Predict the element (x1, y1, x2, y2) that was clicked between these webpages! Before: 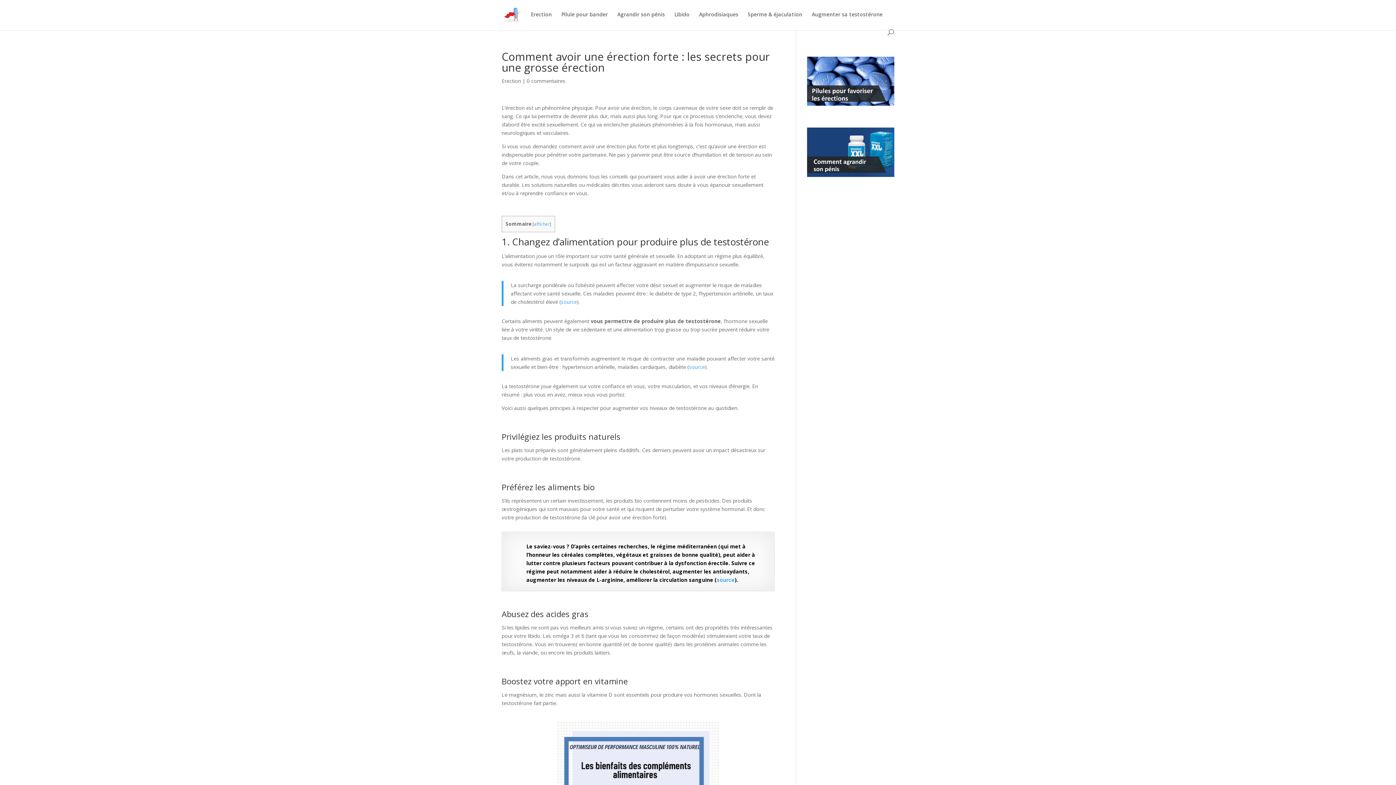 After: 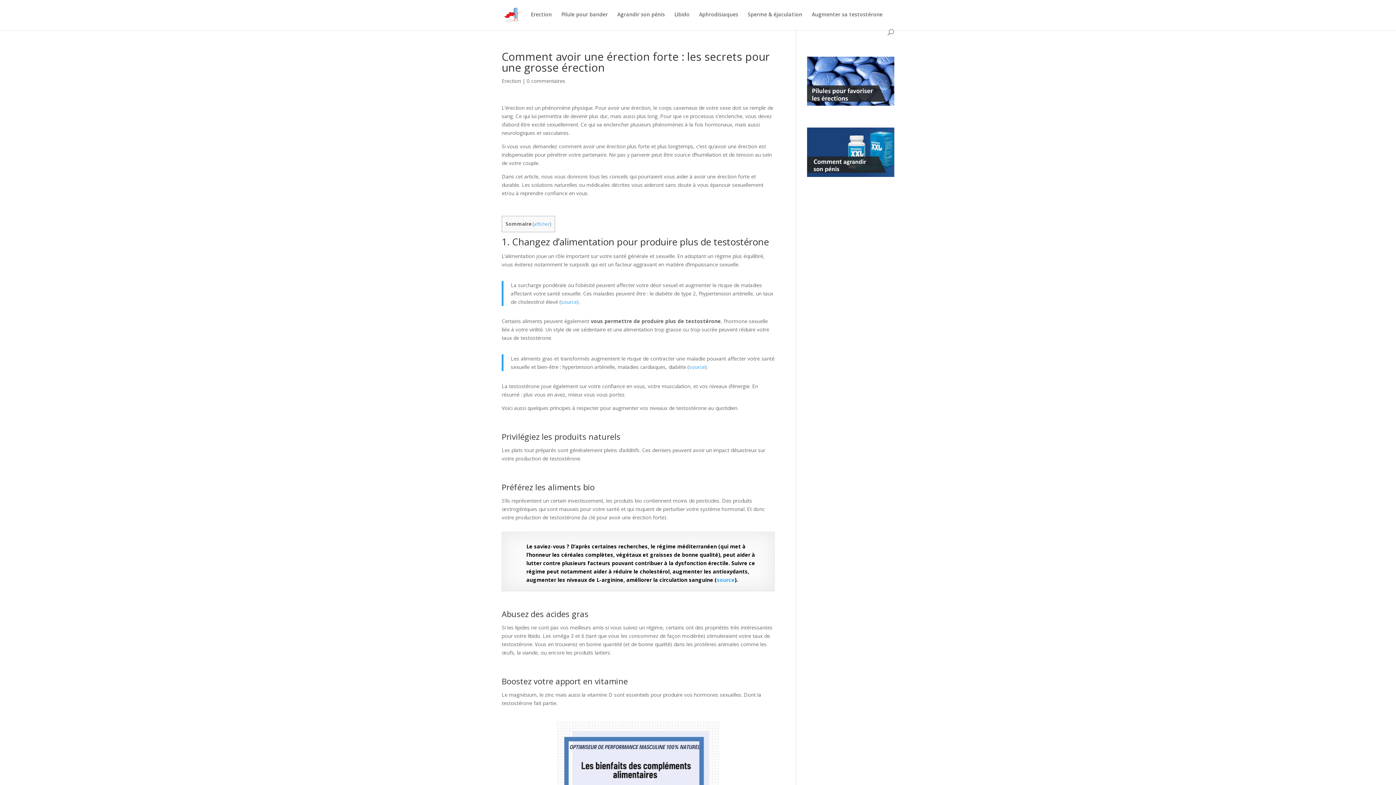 Action: bbox: (561, 298, 577, 305) label: source